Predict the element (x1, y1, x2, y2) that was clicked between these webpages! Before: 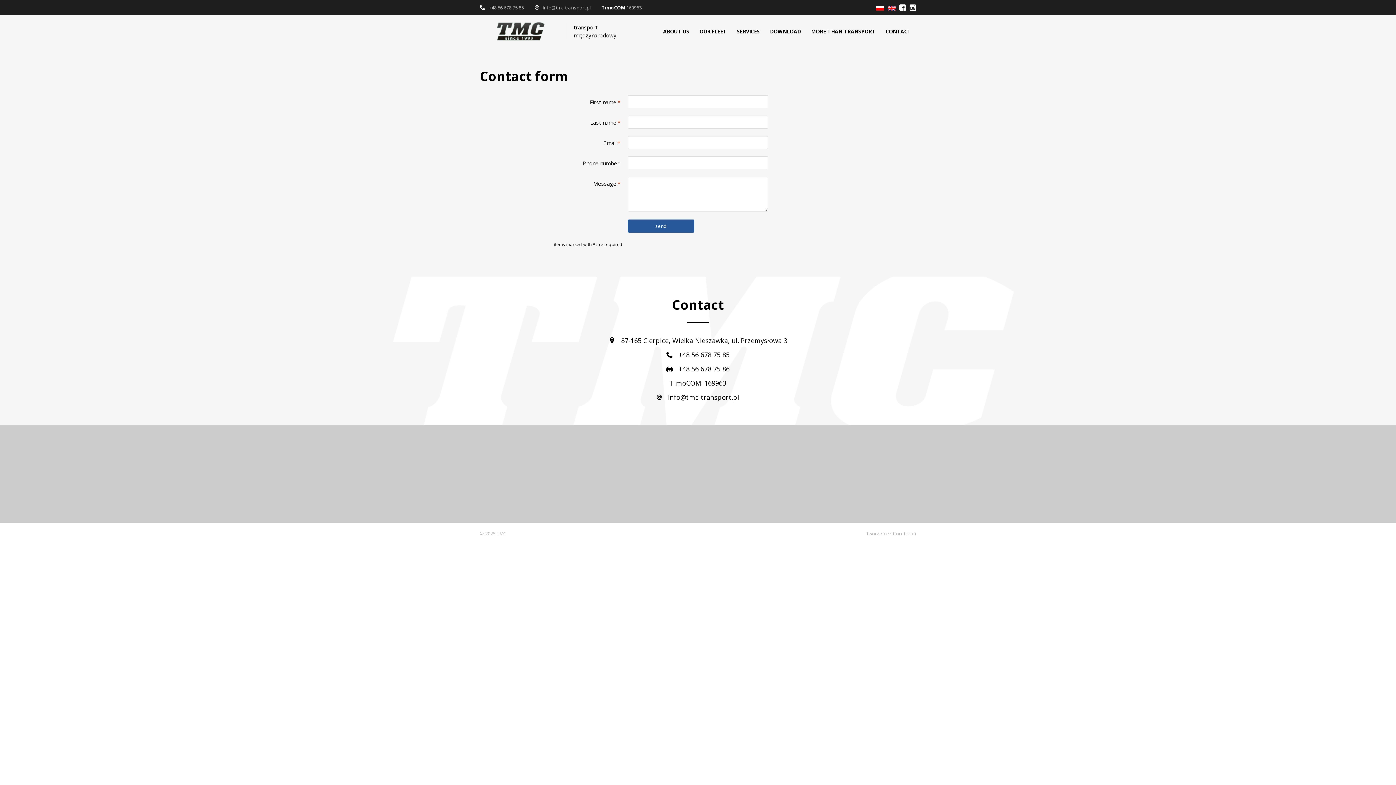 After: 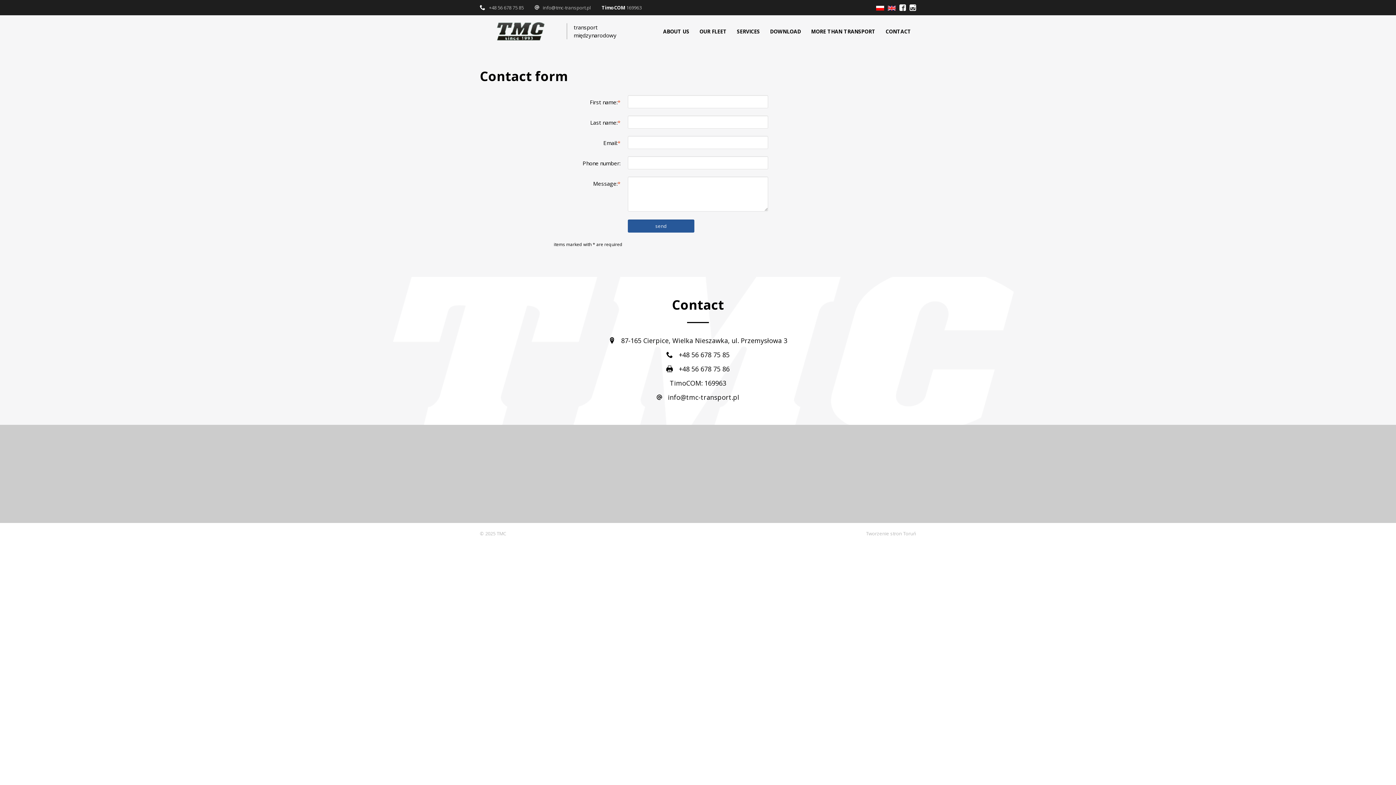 Action: label: +48 56 678 75 85 bbox: (678, 350, 729, 359)